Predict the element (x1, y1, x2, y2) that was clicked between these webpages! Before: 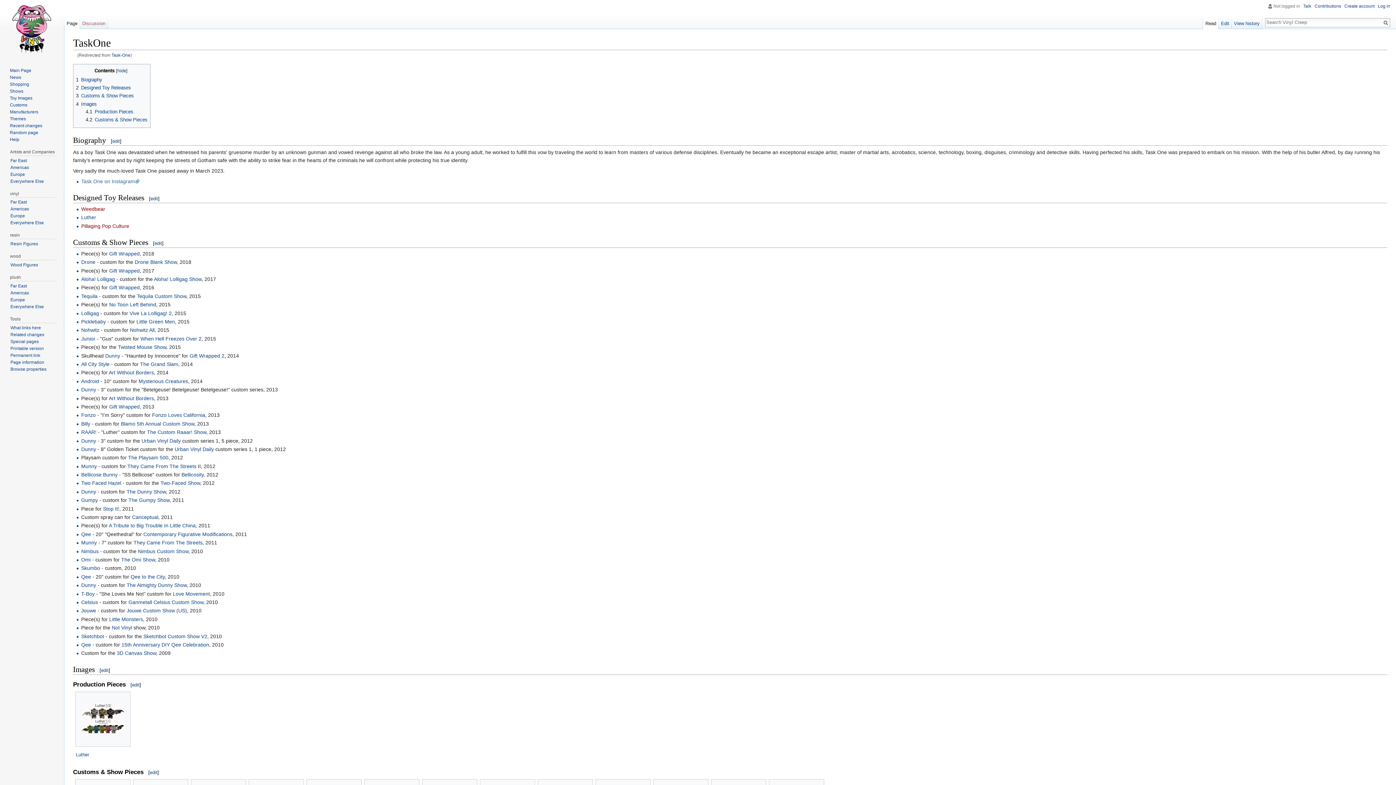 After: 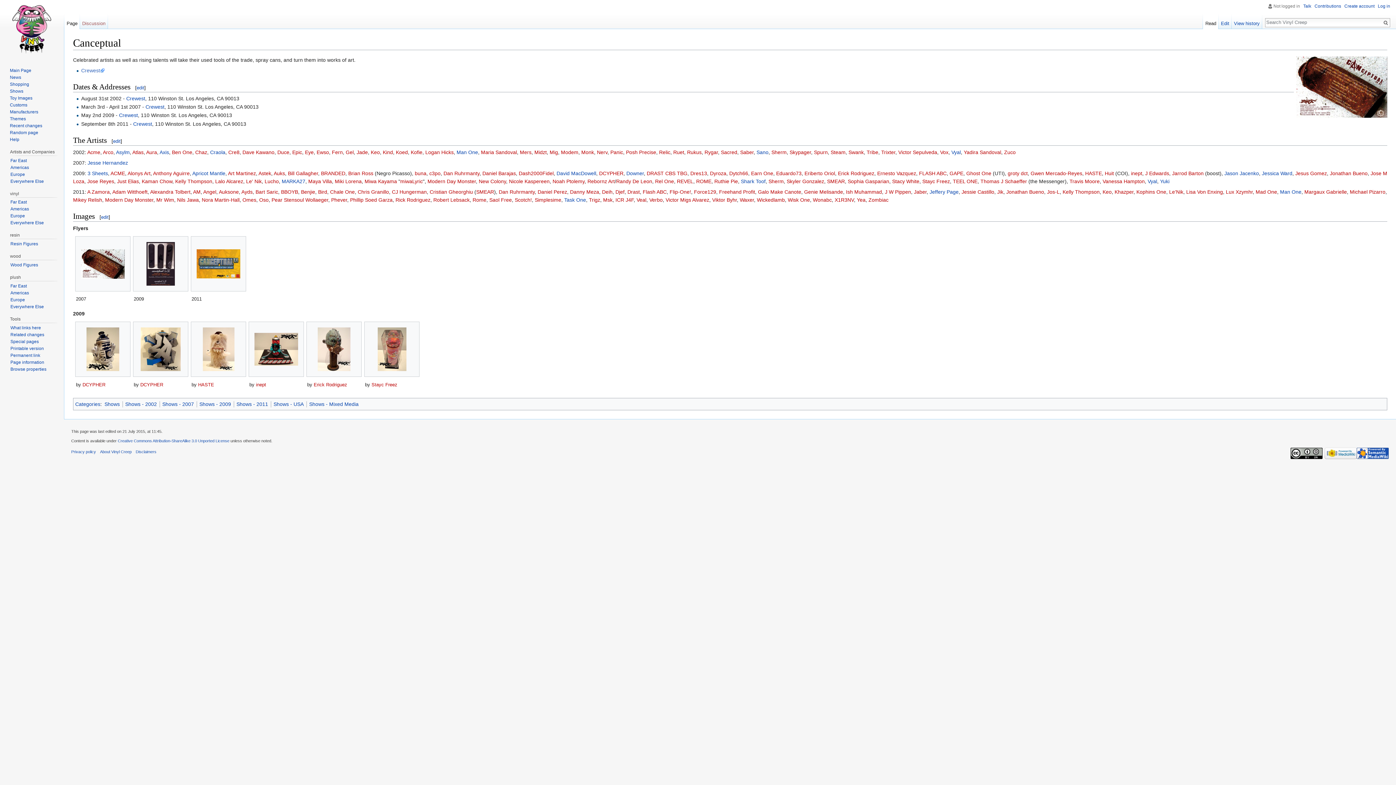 Action: bbox: (132, 514, 158, 520) label: Canceptual